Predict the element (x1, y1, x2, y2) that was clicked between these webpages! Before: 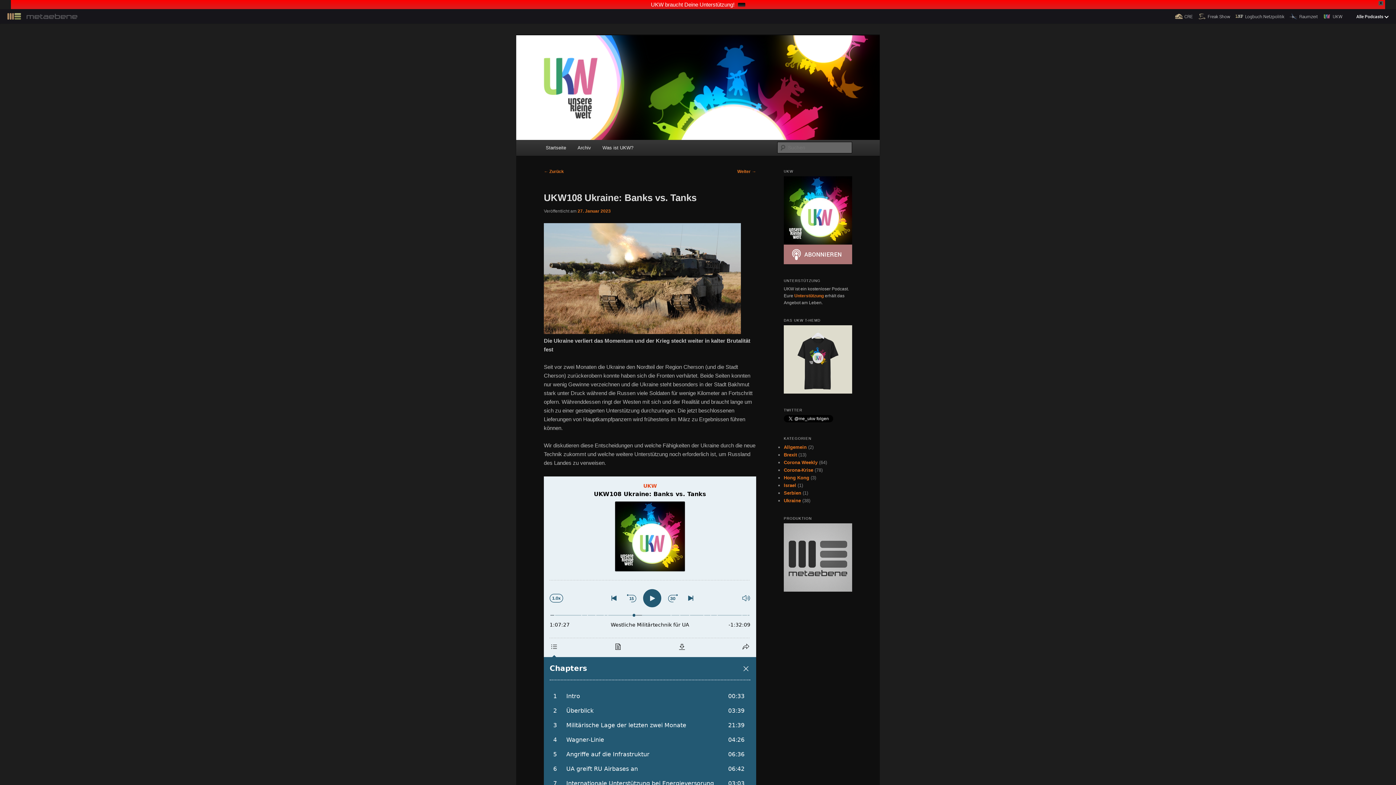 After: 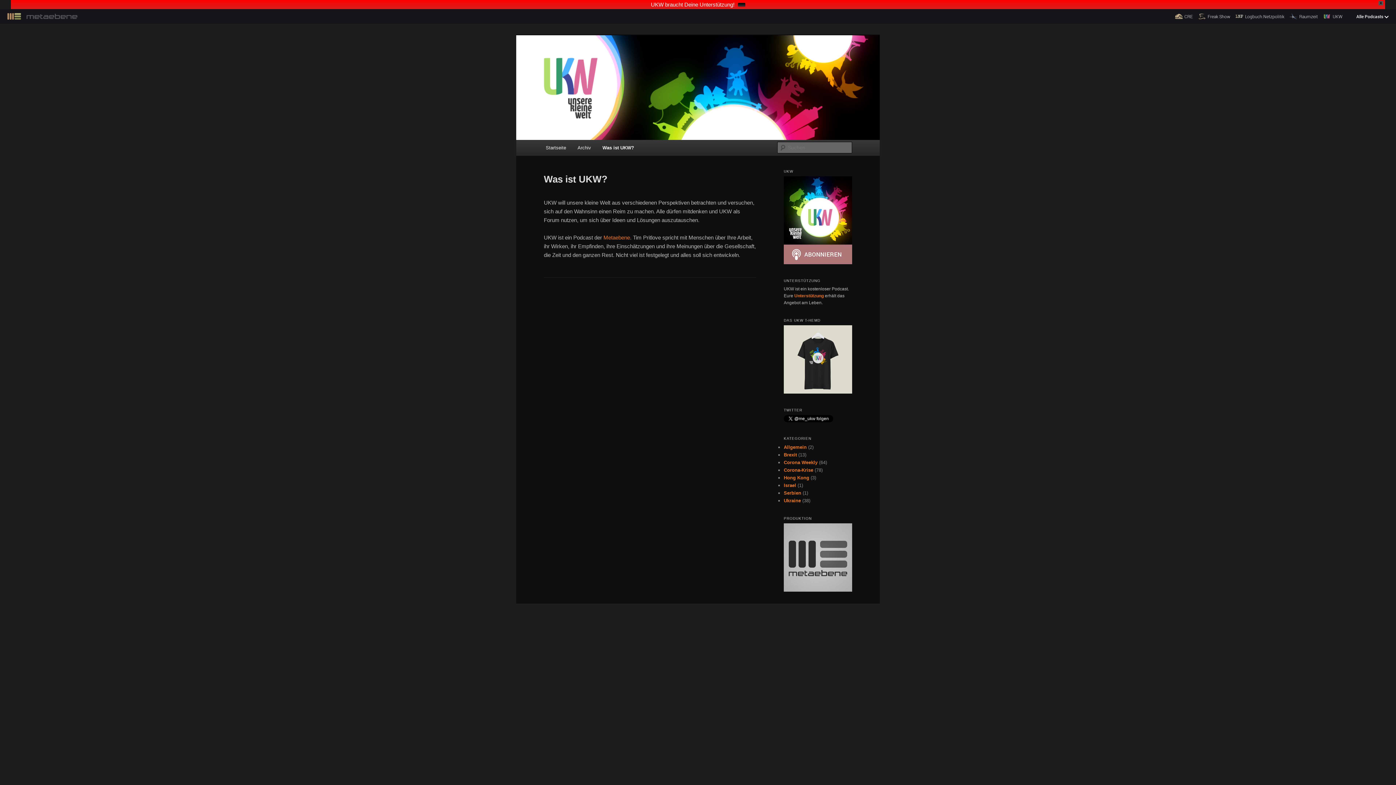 Action: bbox: (596, 130, 639, 146) label: Was ist UKW?